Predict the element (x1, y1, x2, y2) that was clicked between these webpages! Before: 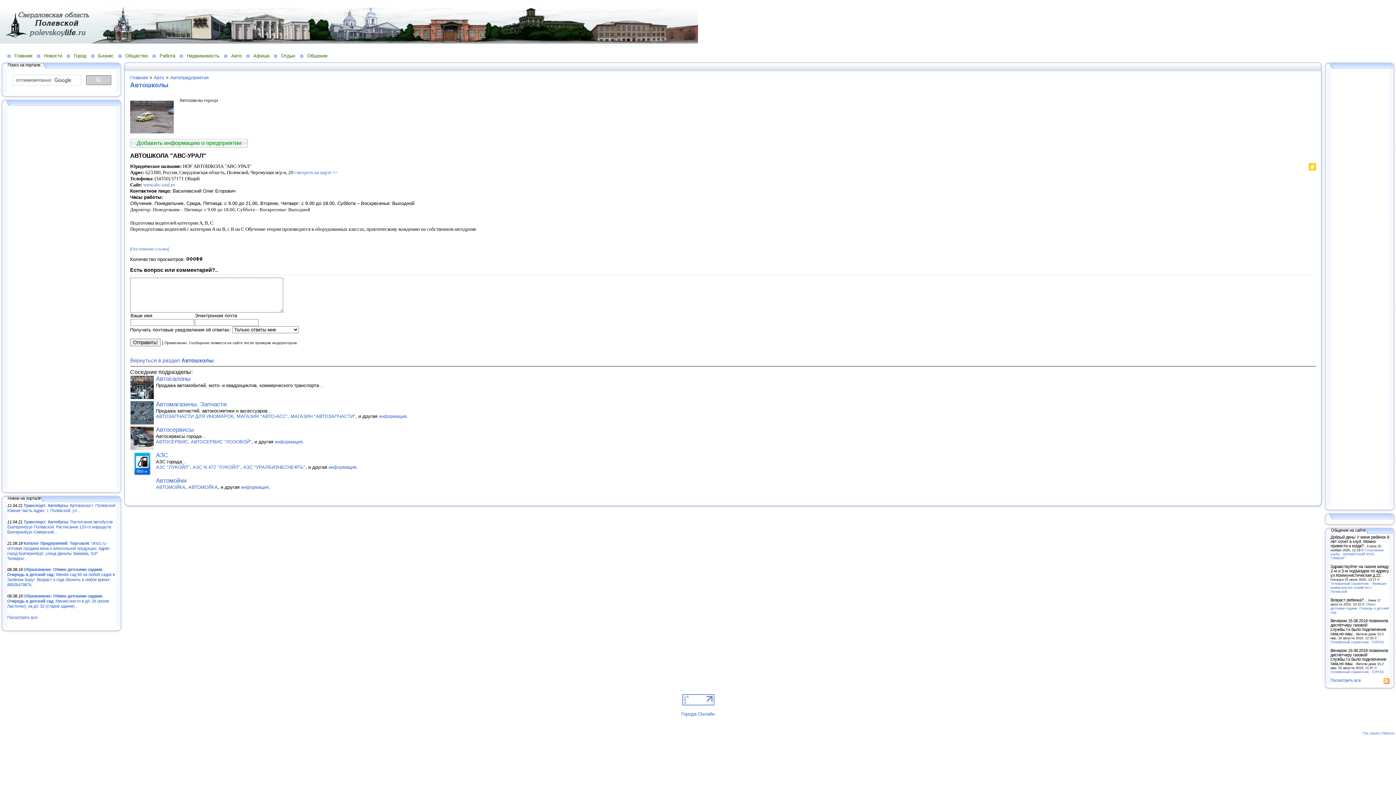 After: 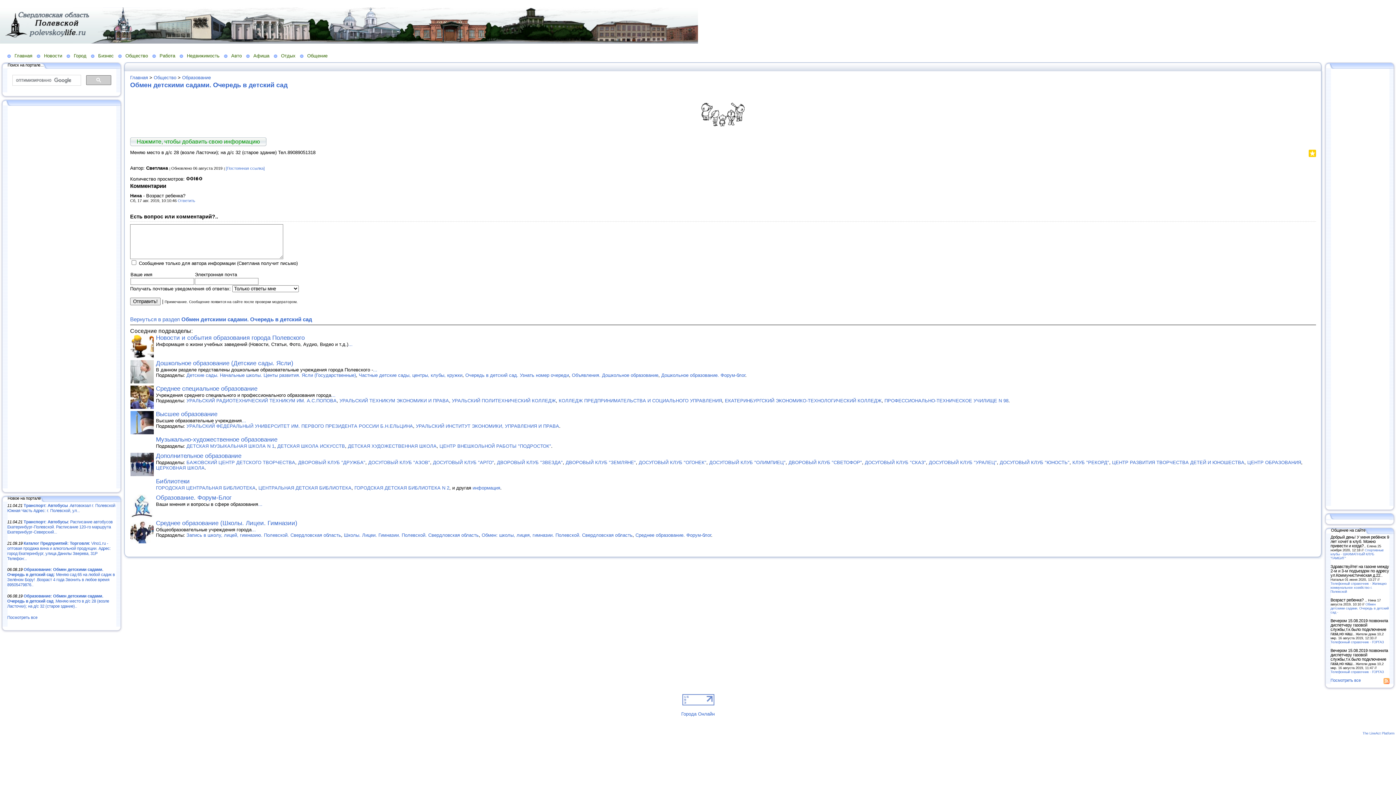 Action: label: Образование: Обмен детскими садами. Очередь в детский сад .Меняю место в д/с 28 (возле Ласточки); на д/с 32 (старое здание).. bbox: (7, 594, 109, 608)